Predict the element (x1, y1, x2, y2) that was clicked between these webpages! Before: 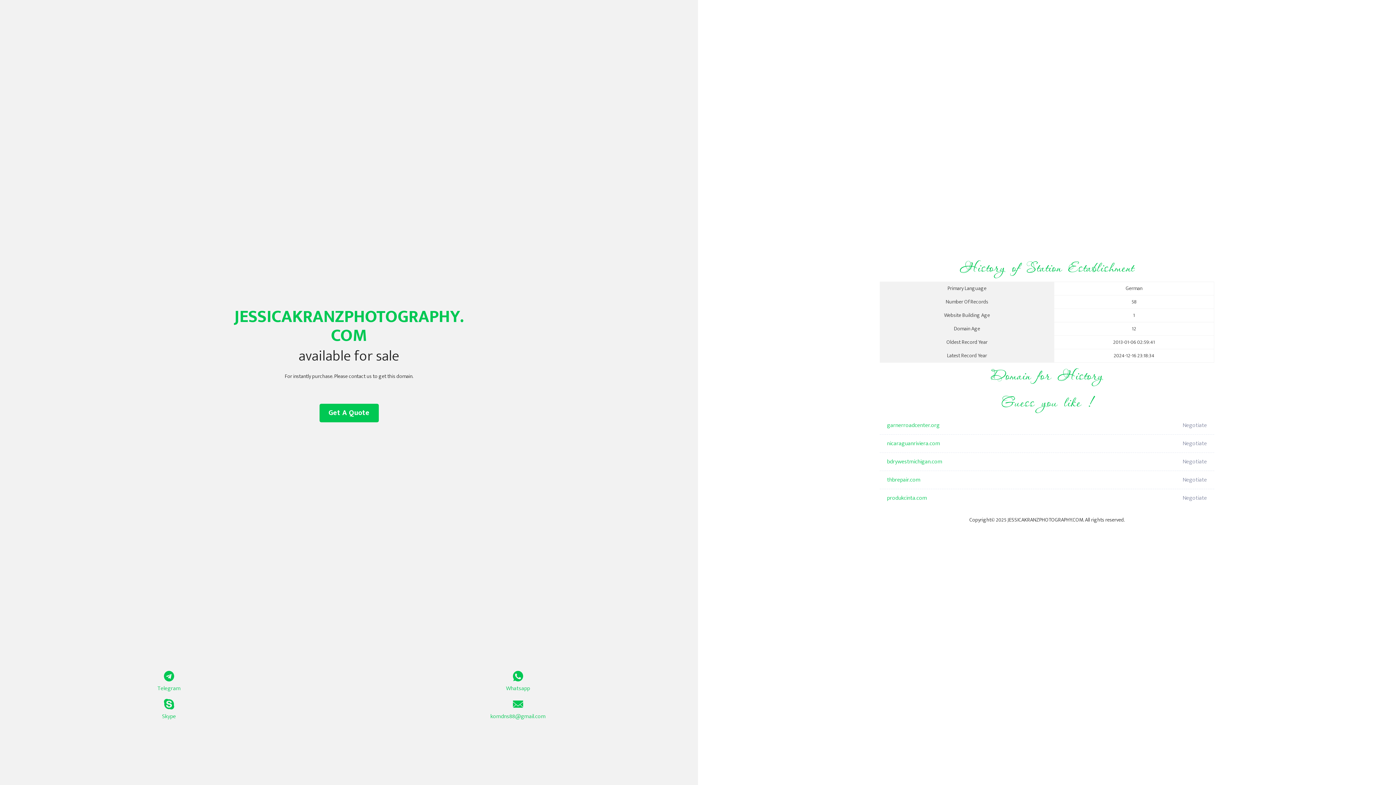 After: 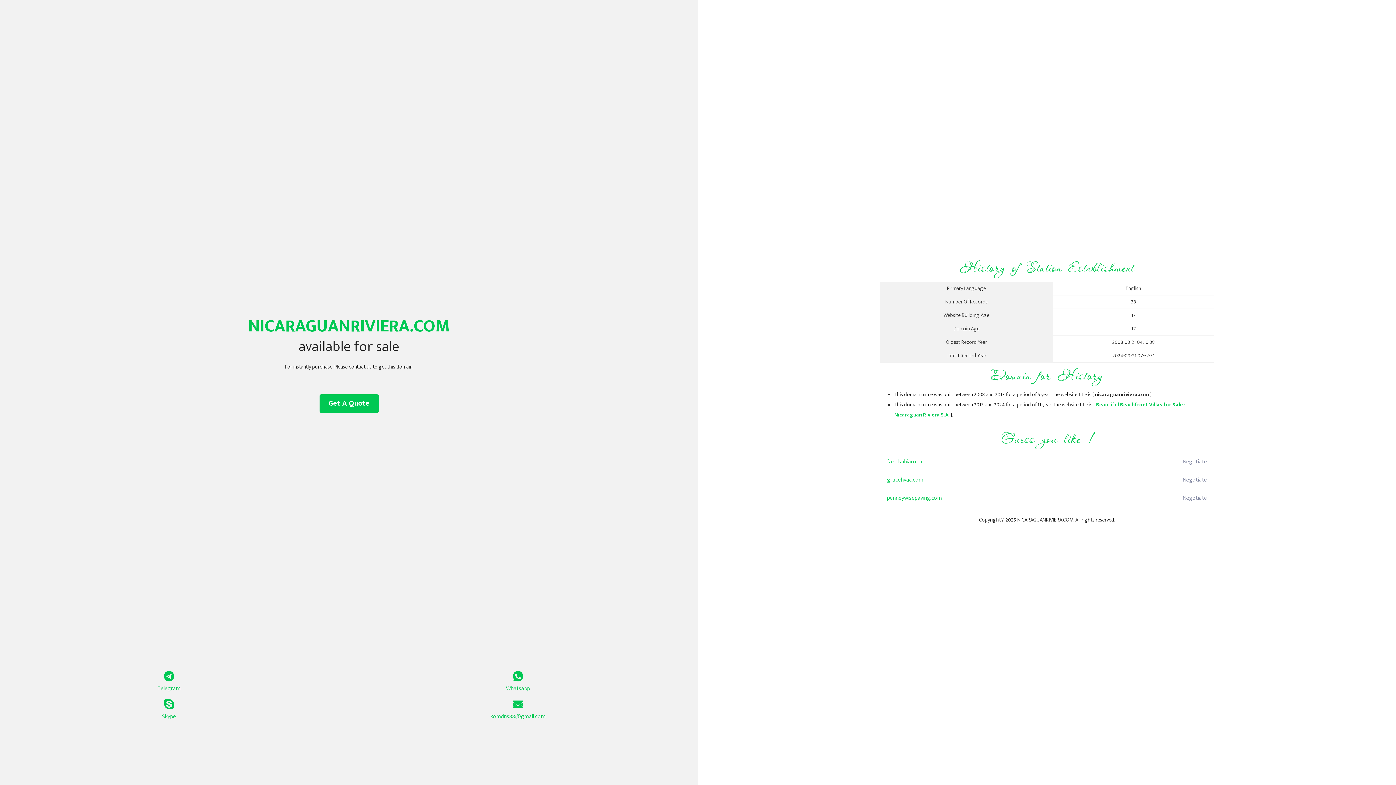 Action: label: nicaraguanriviera.com bbox: (887, 434, 1098, 453)